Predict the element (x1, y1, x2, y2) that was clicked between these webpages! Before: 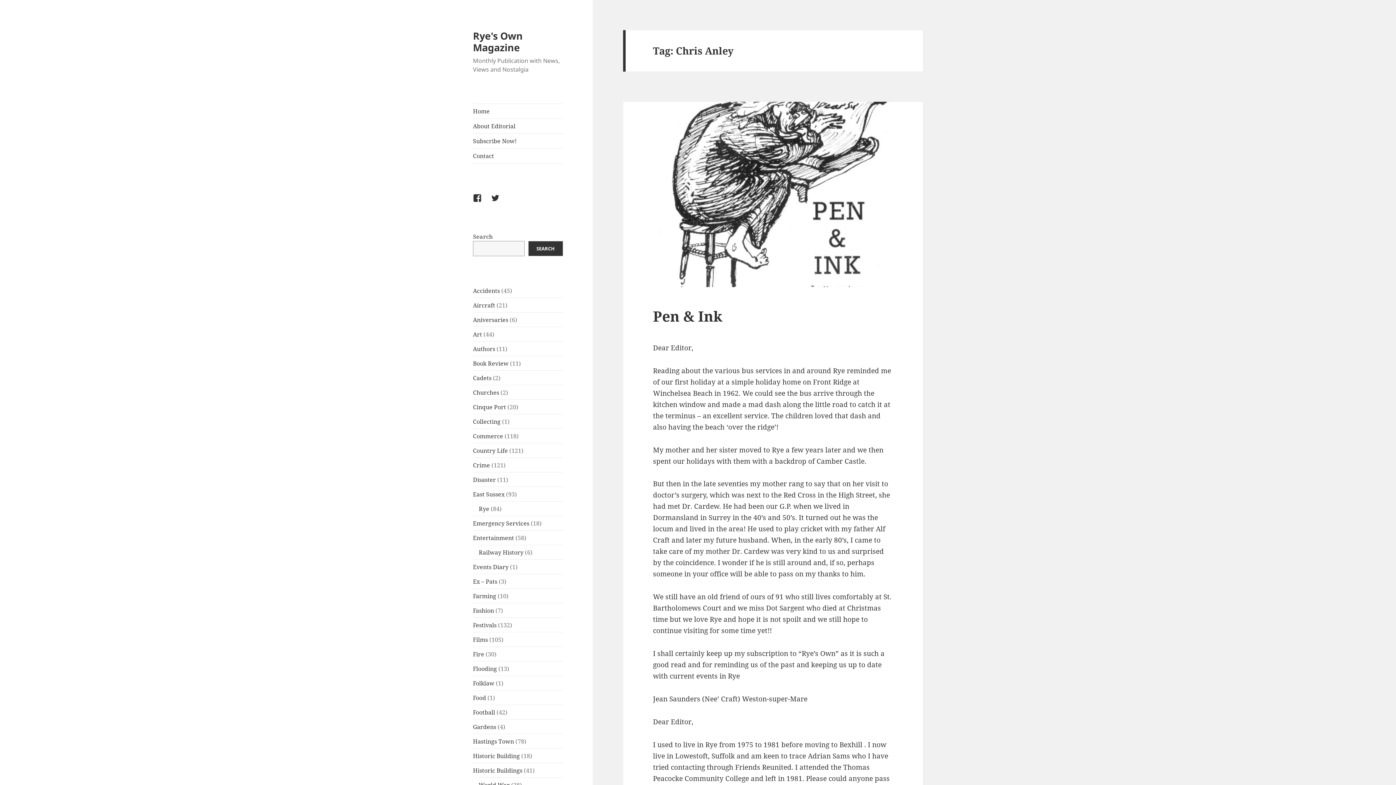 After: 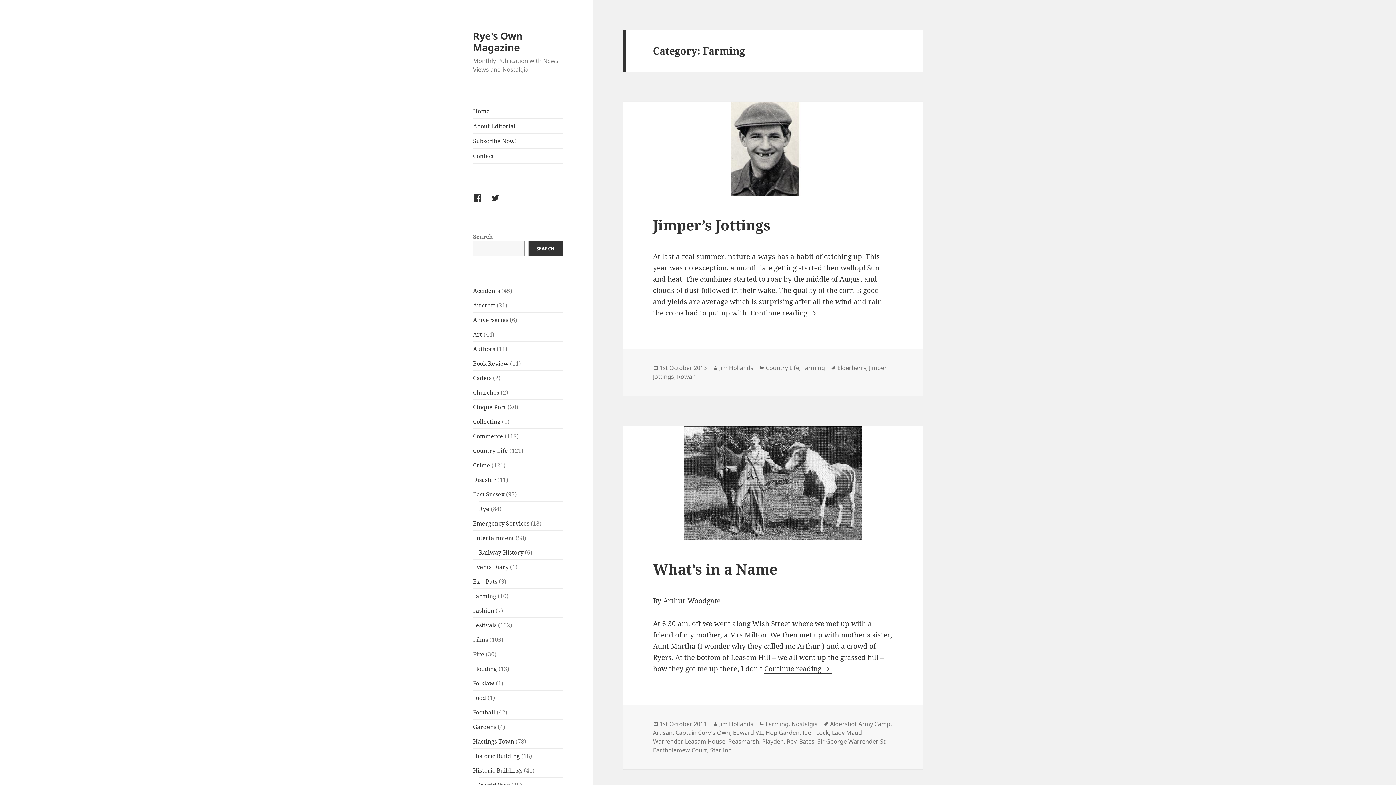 Action: label: Farming bbox: (473, 592, 496, 600)